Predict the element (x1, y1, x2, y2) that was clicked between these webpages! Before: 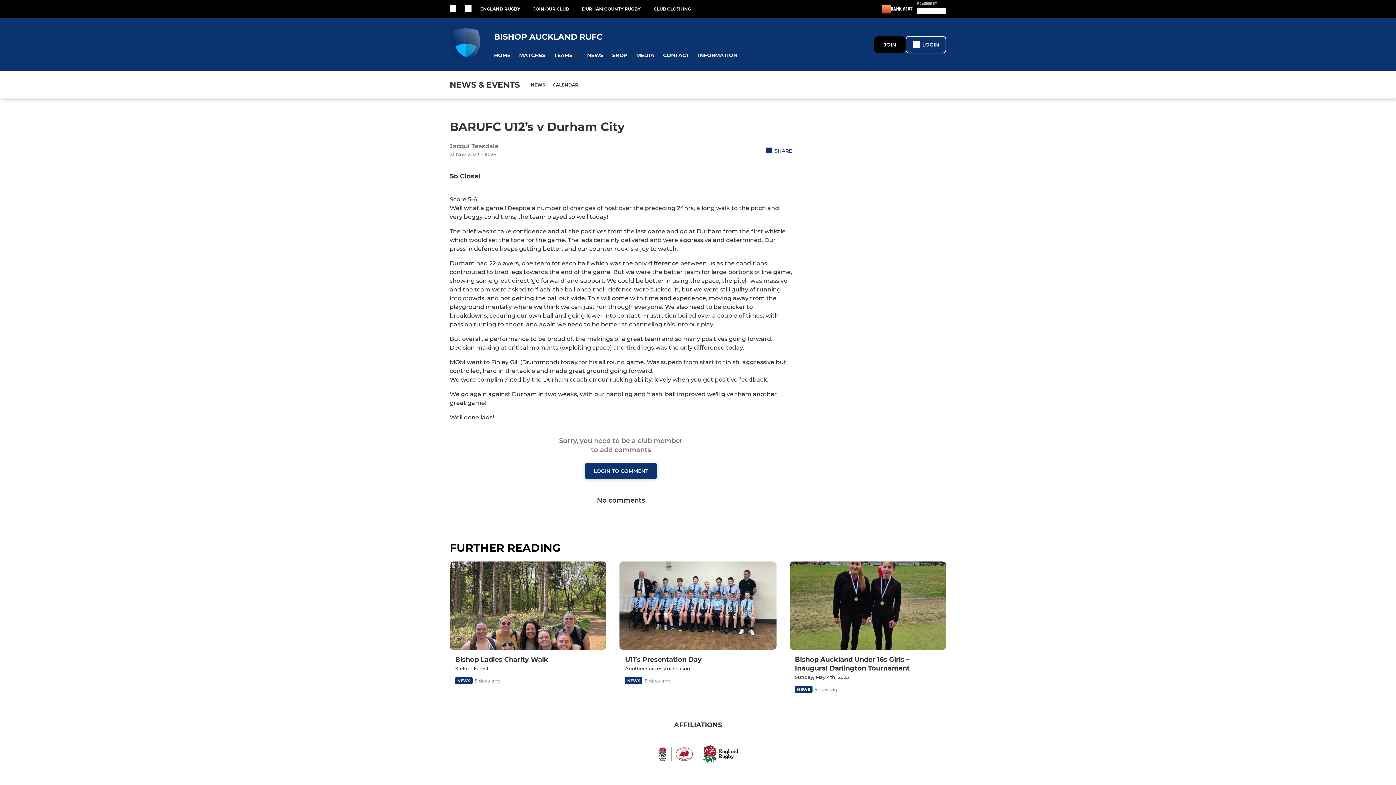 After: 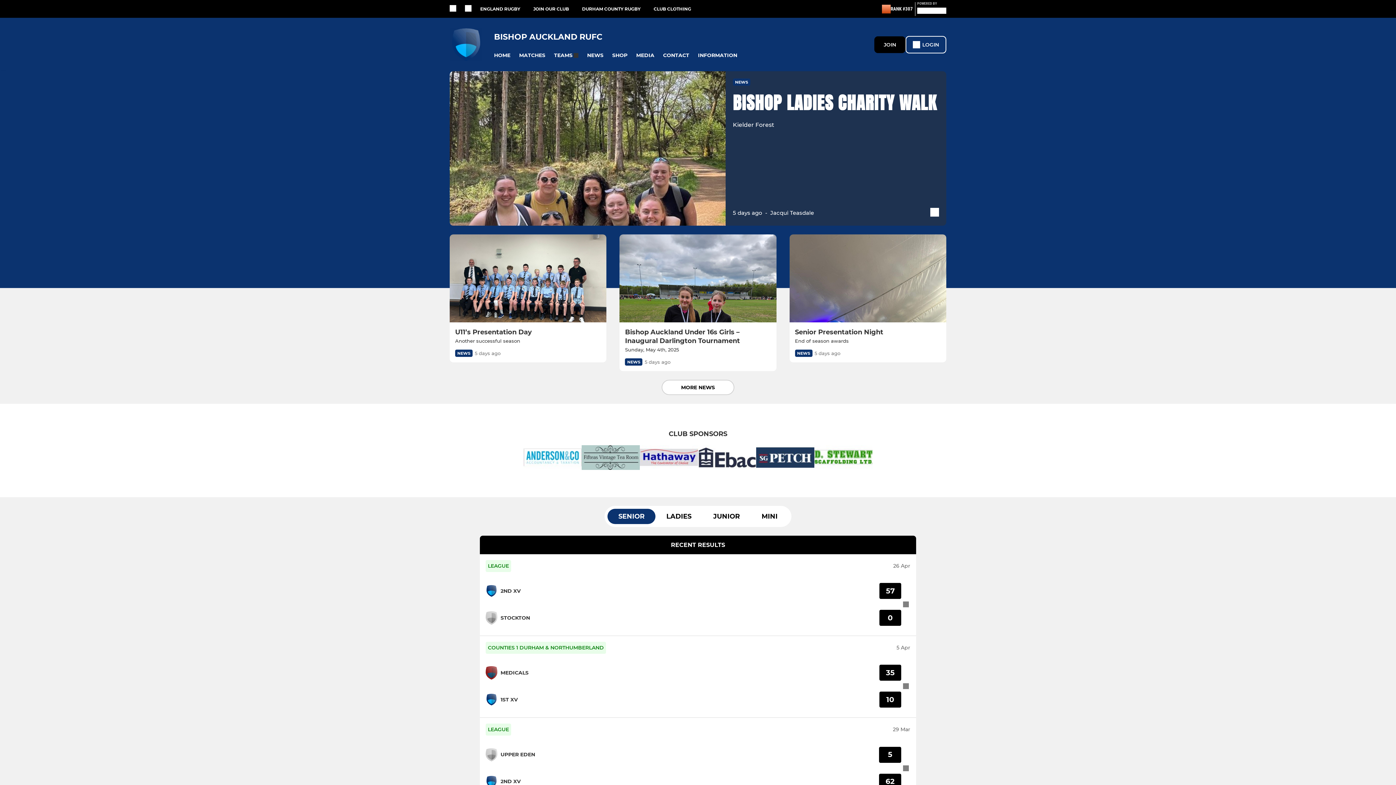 Action: bbox: (449, 28, 489, 60)